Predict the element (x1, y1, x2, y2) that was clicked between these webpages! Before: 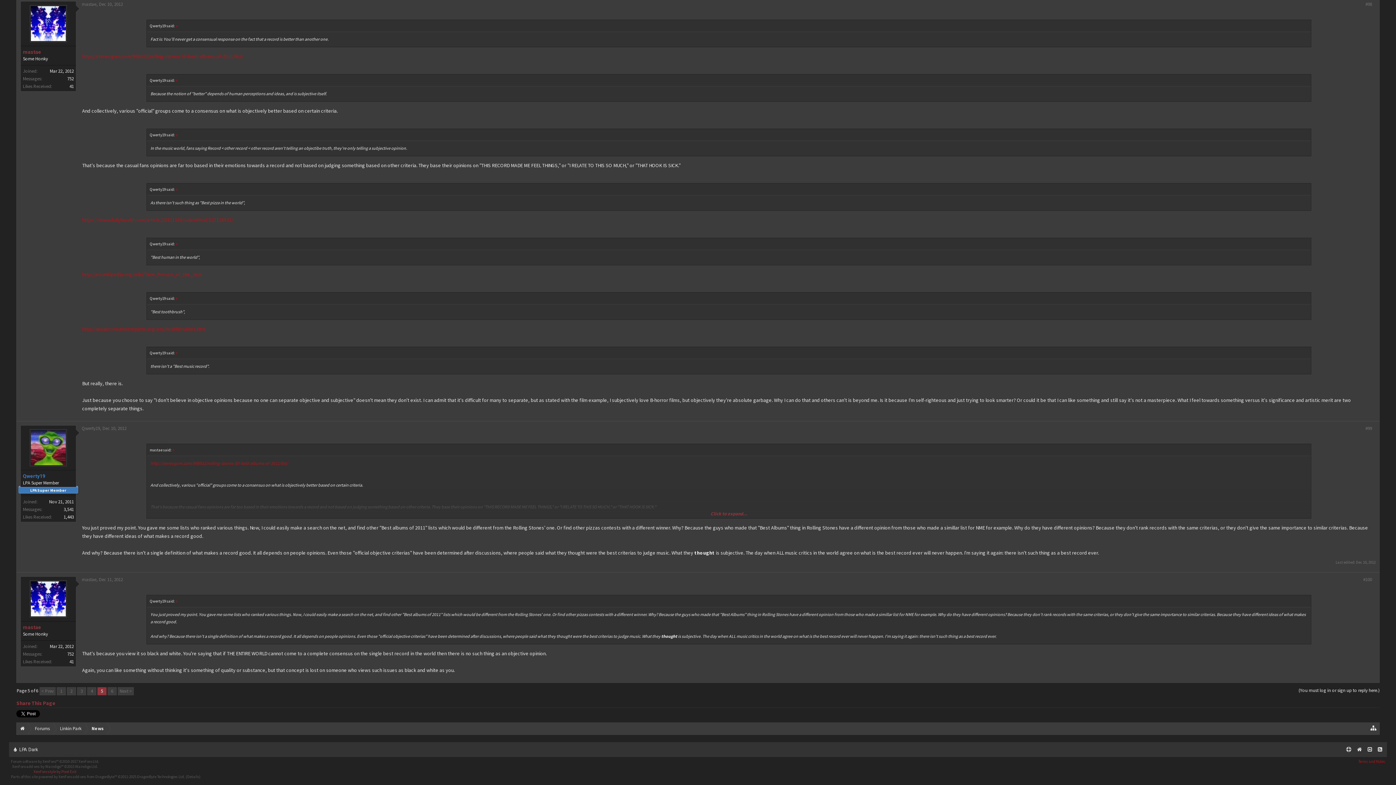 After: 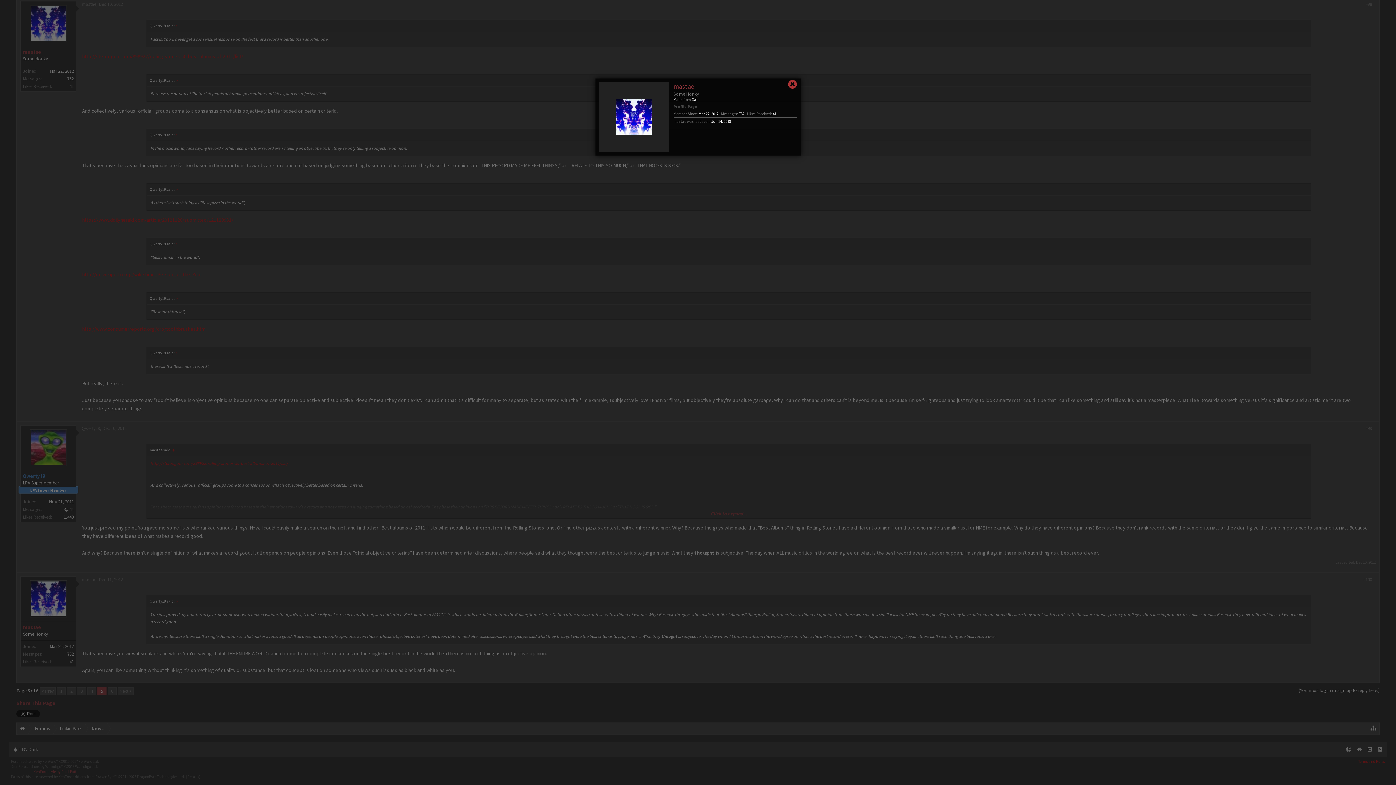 Action: bbox: (22, 624, 73, 631) label: mastae